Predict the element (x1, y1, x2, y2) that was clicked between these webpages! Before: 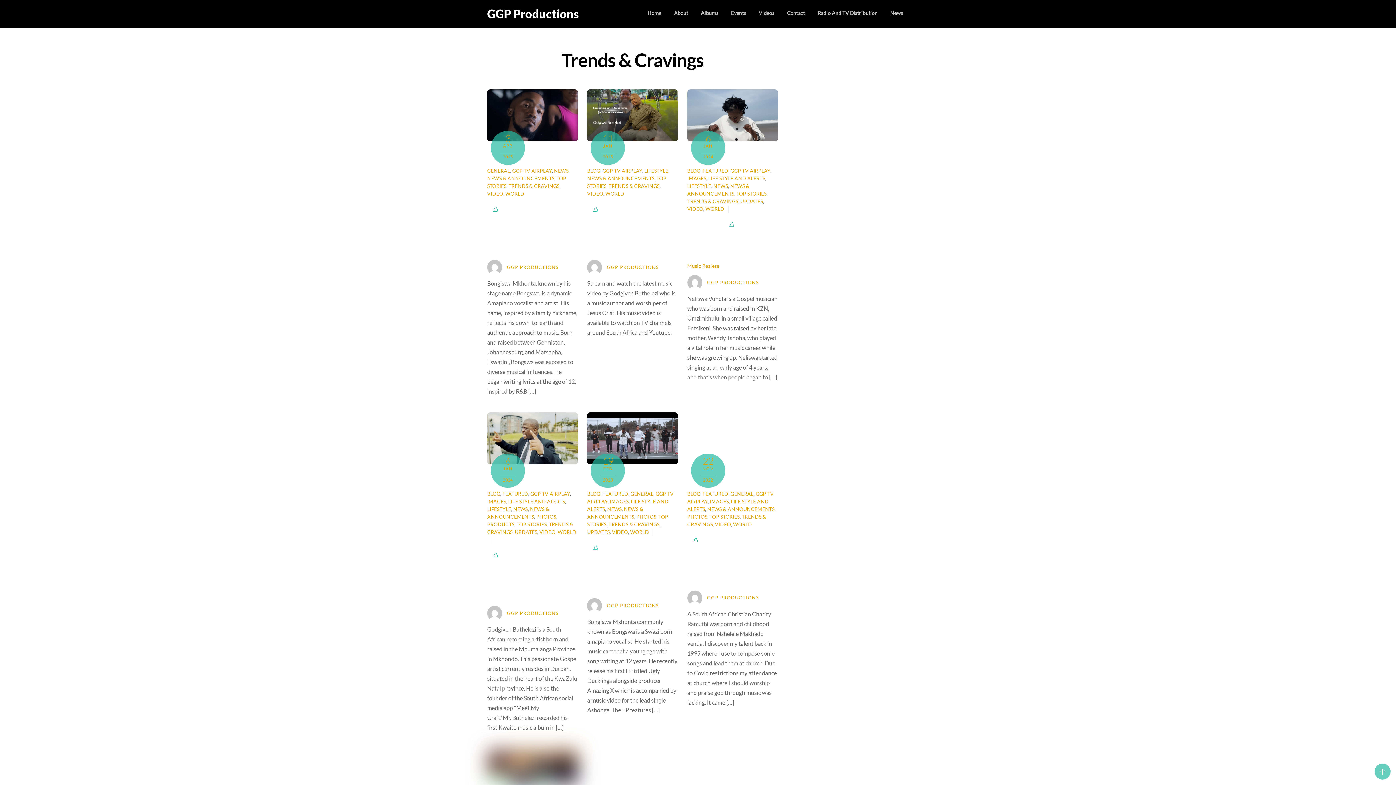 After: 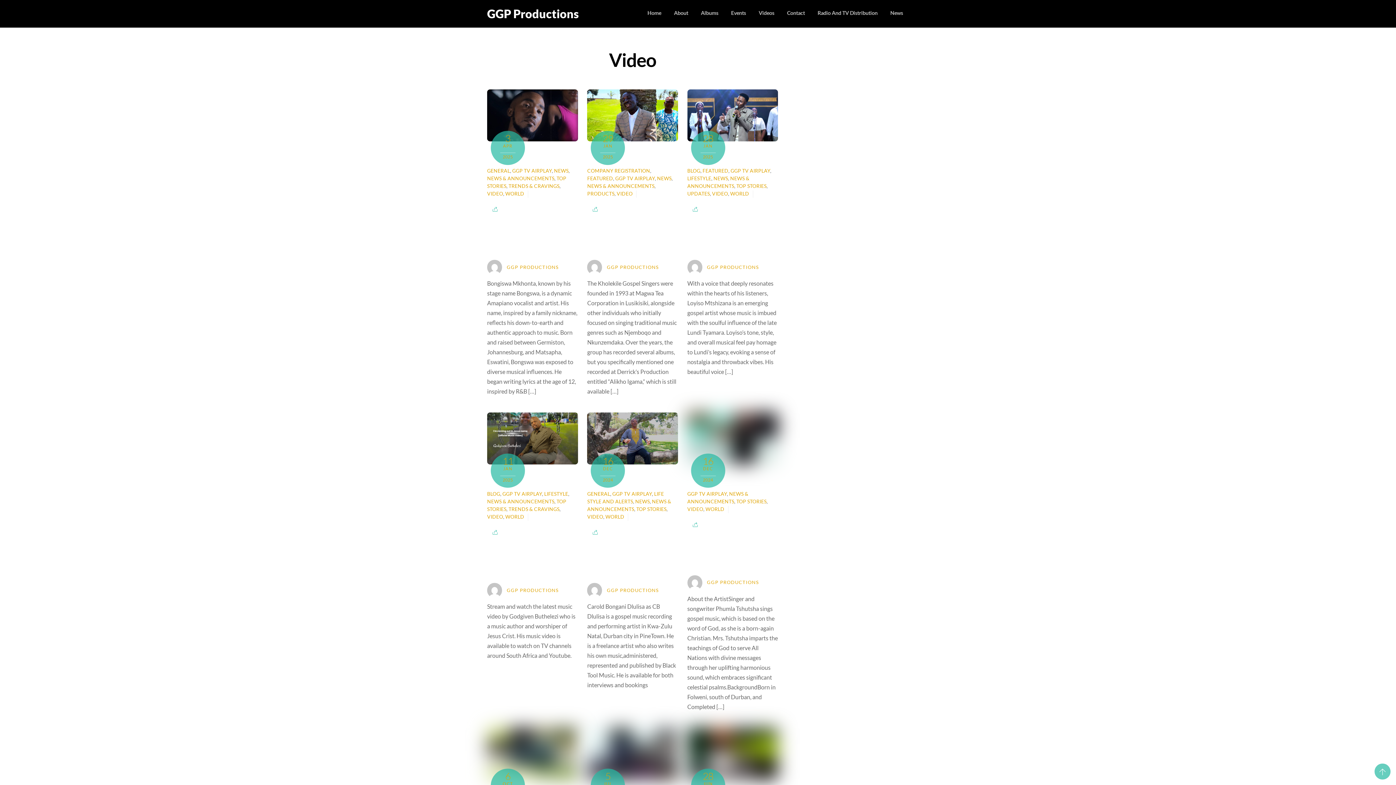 Action: label: VIDEO bbox: (487, 191, 503, 196)